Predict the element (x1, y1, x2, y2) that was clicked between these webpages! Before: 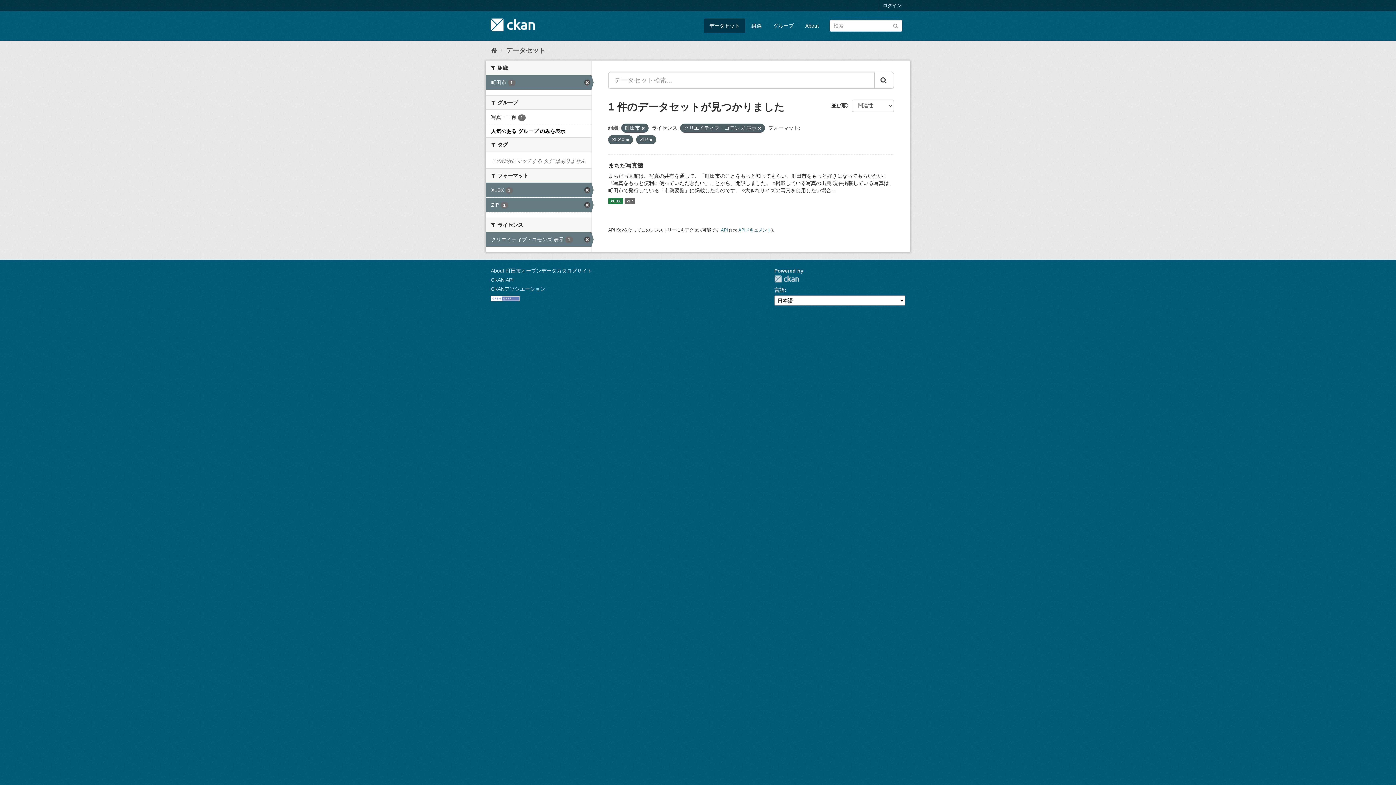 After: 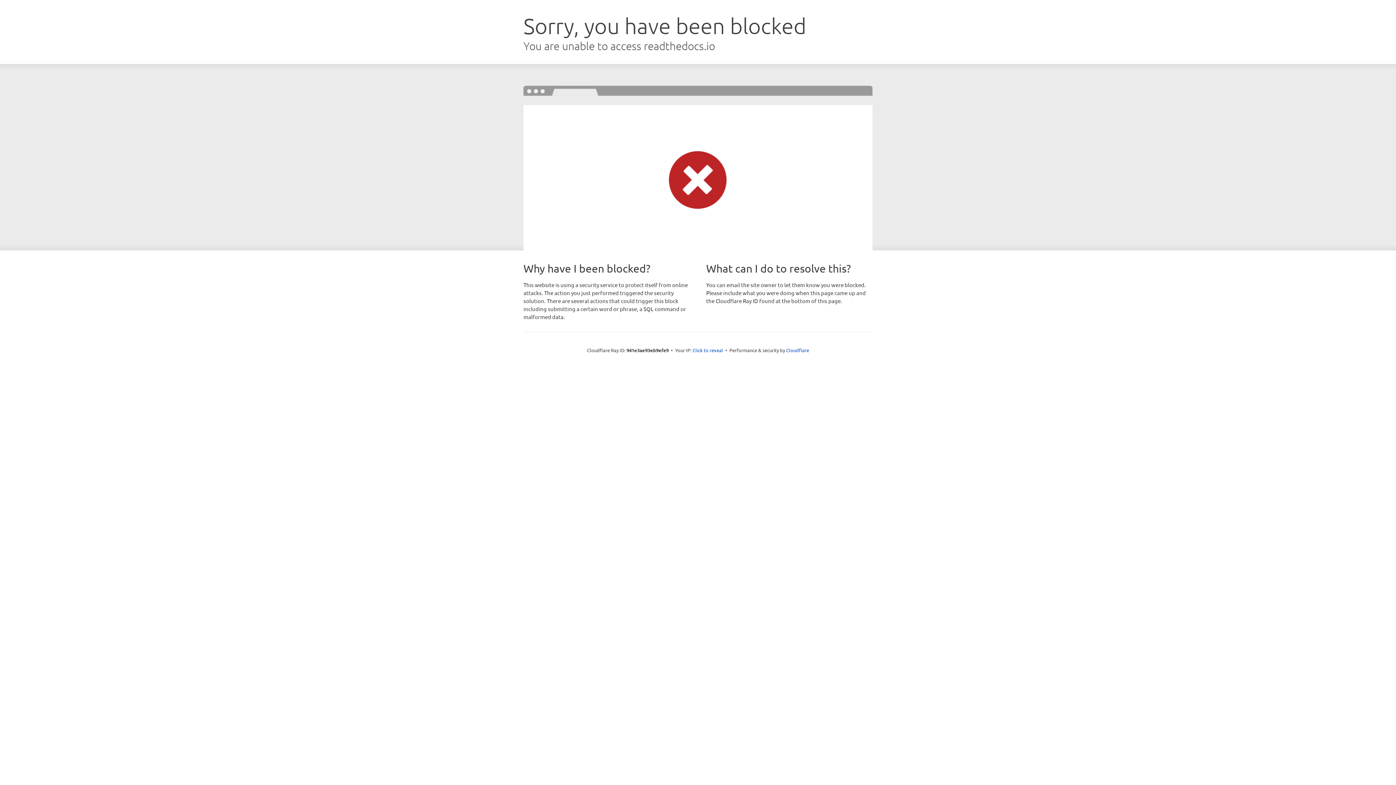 Action: bbox: (738, 227, 771, 232) label: APIドキュメント